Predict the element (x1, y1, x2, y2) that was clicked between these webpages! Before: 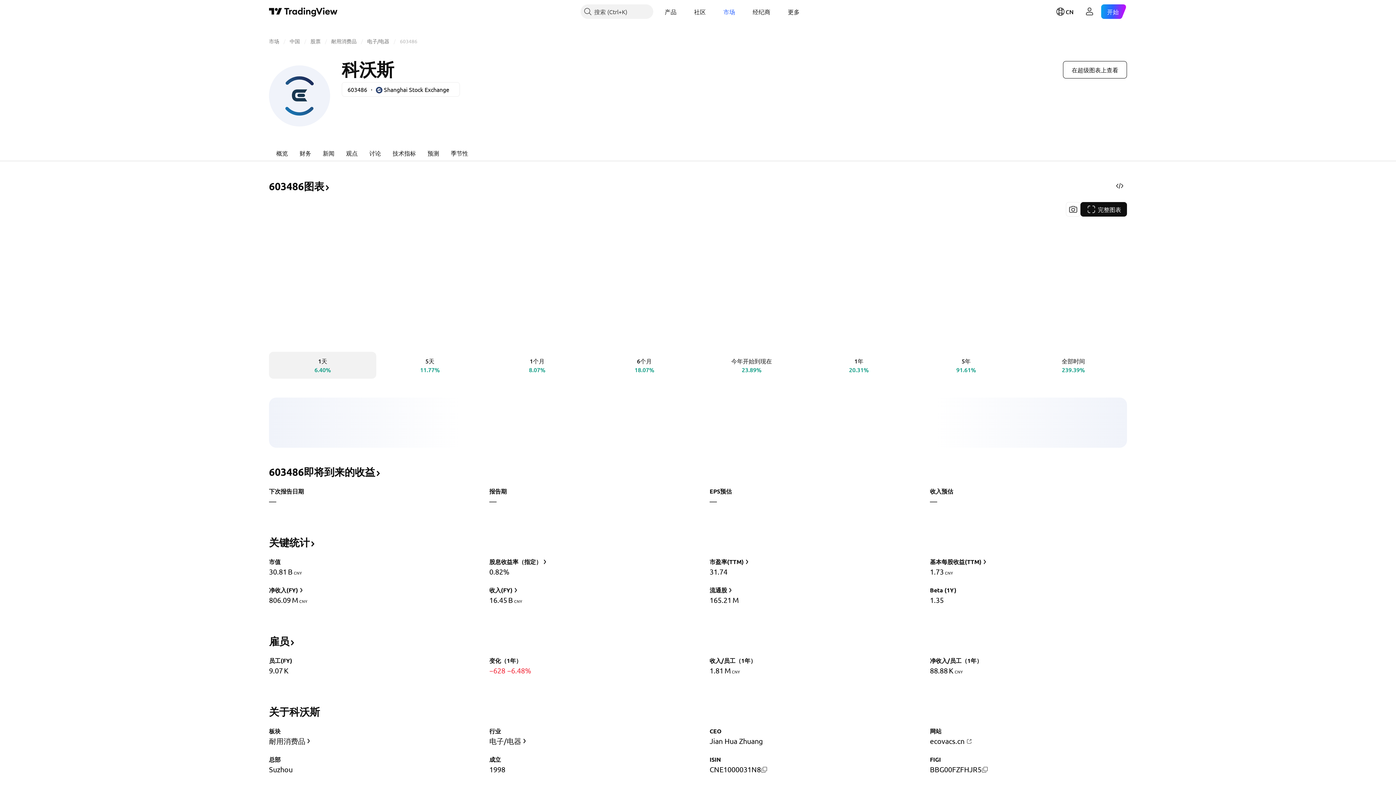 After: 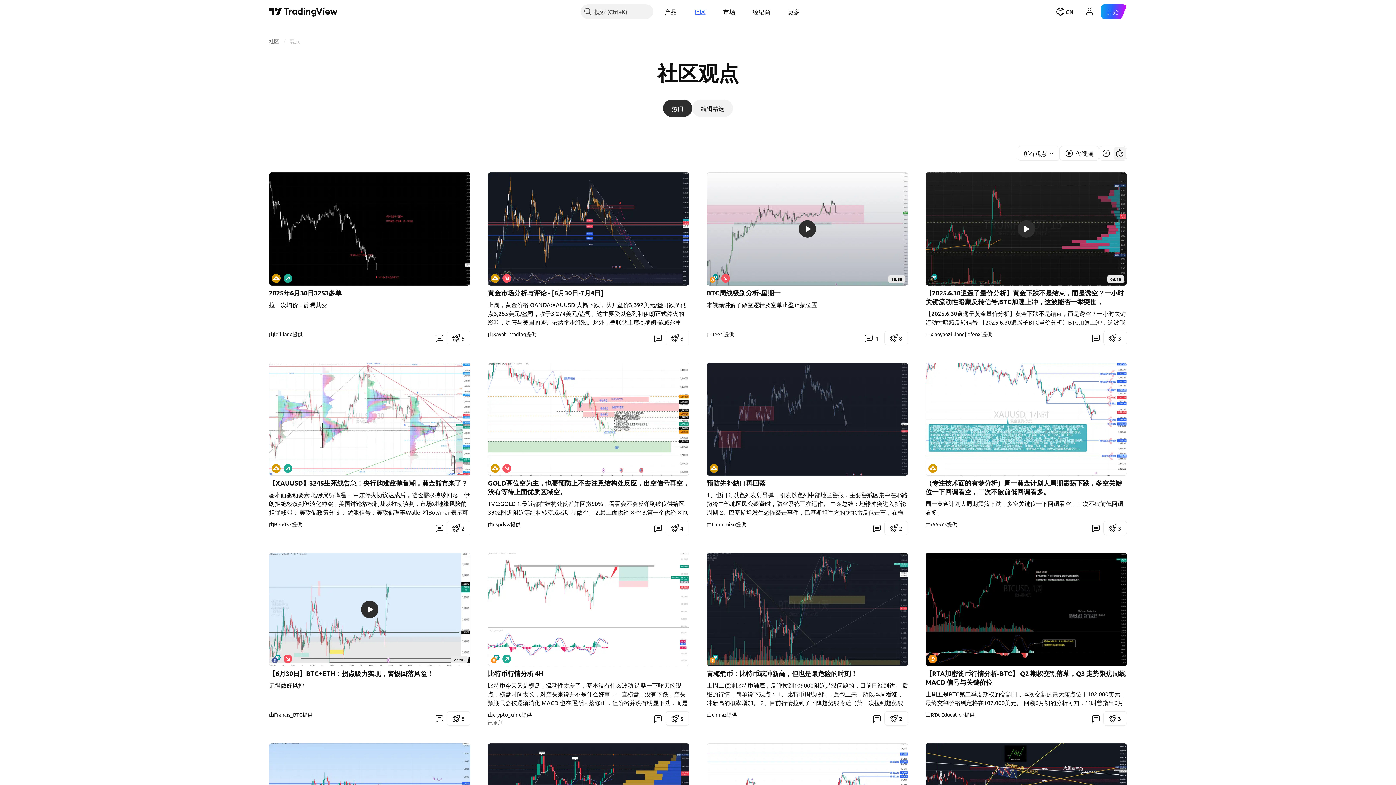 Action: bbox: (688, 4, 711, 18) label: 社区